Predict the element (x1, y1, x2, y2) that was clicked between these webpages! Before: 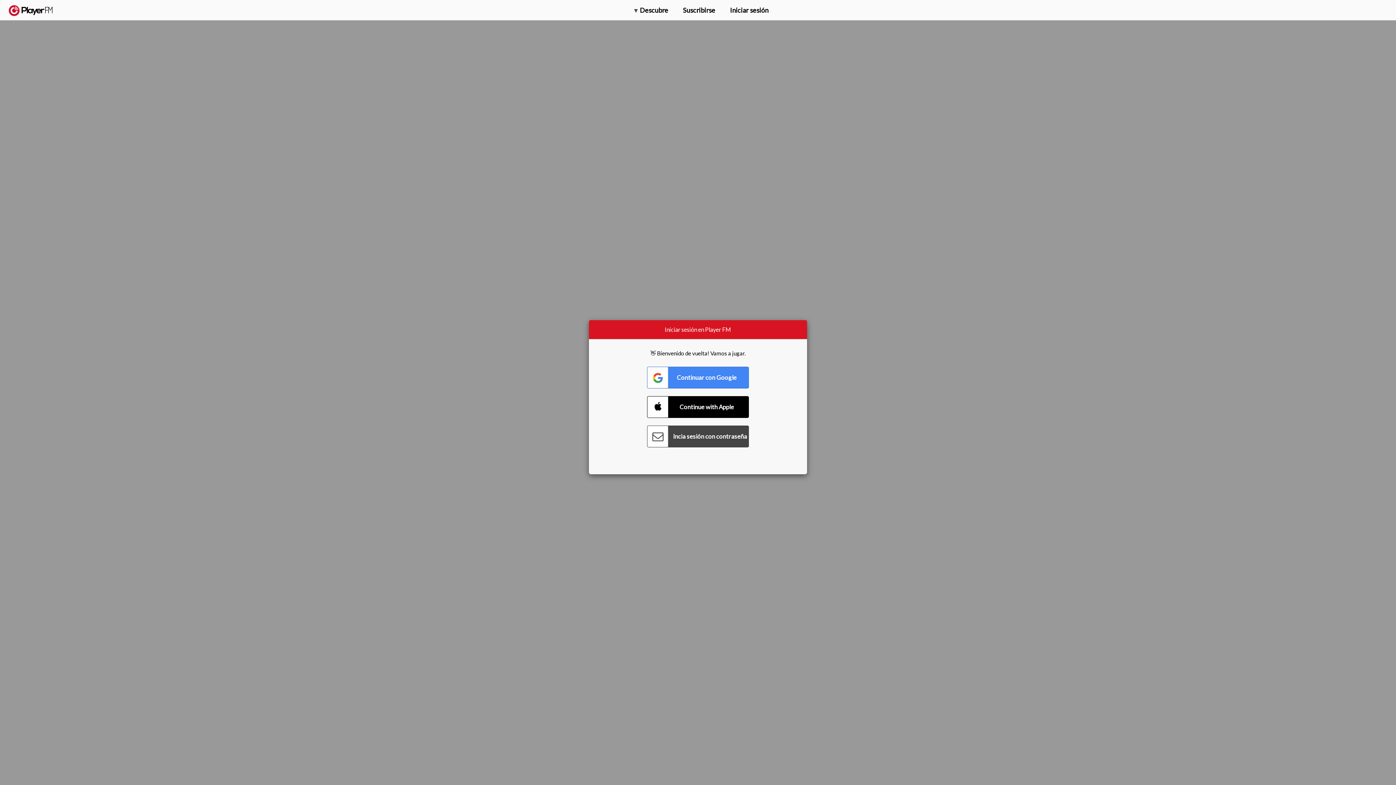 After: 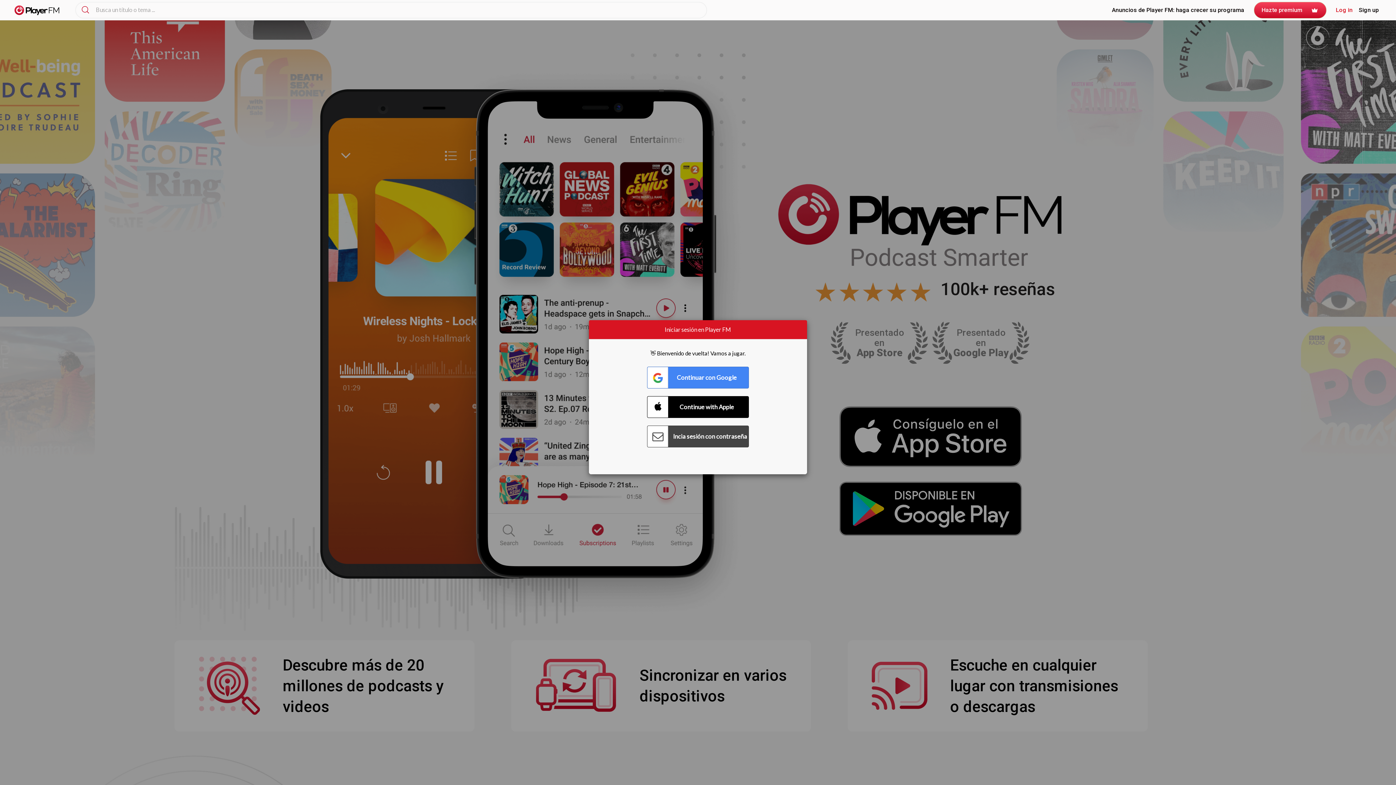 Action: bbox: (8, 5, 52, 15) label:  